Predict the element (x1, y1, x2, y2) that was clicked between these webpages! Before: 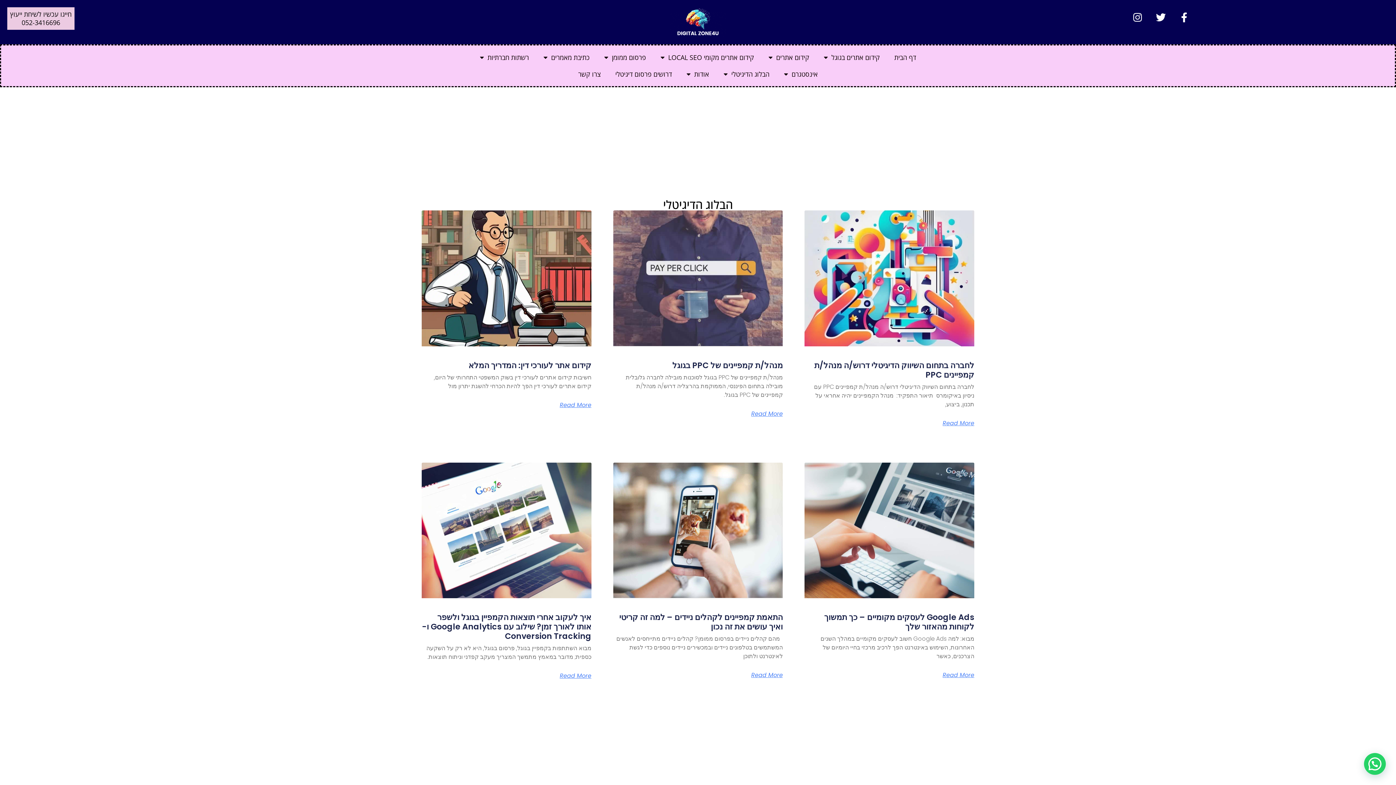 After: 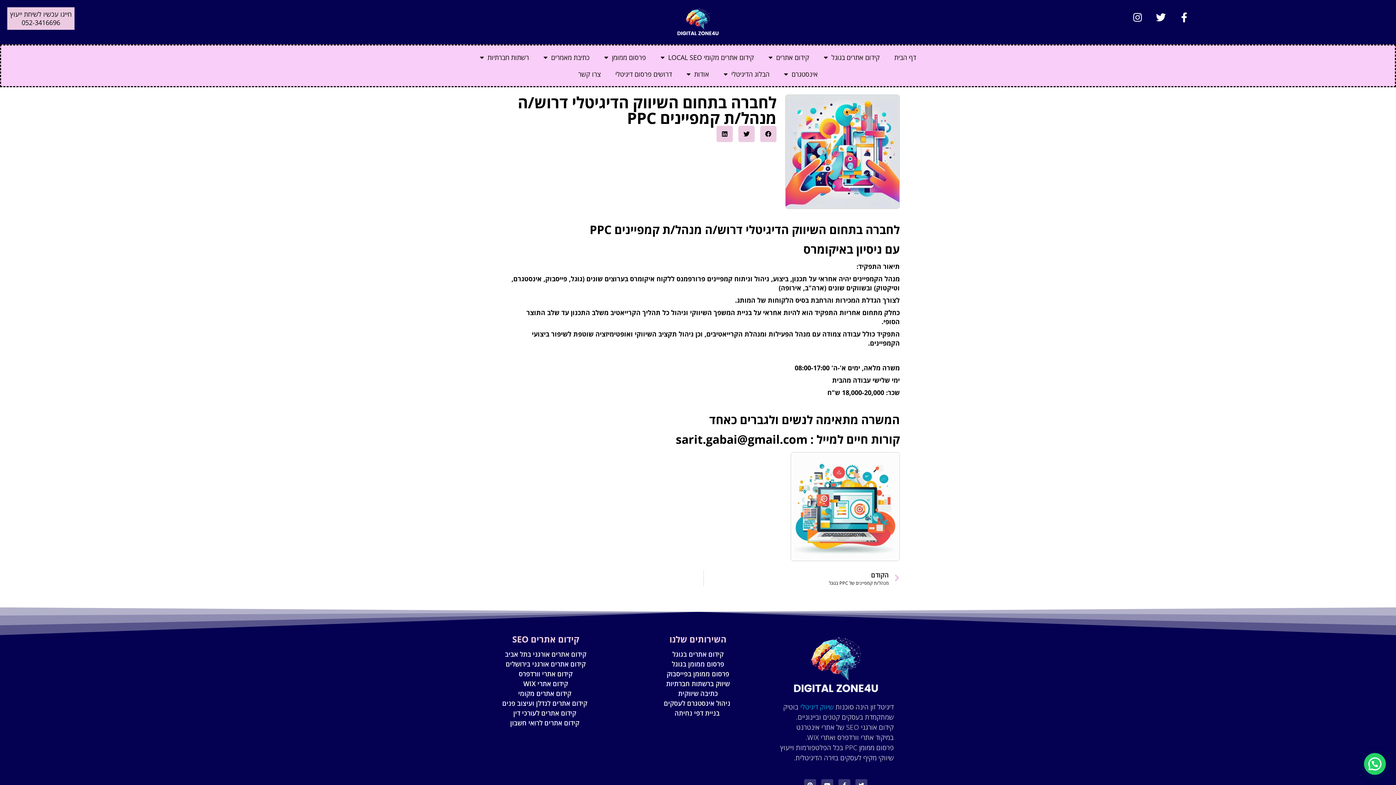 Action: label: קרא עוד אודות לחברה בתחום השיווק הדיגיטלי דרוש/ה מנהל/ת קמפיינים PPC bbox: (942, 420, 974, 426)